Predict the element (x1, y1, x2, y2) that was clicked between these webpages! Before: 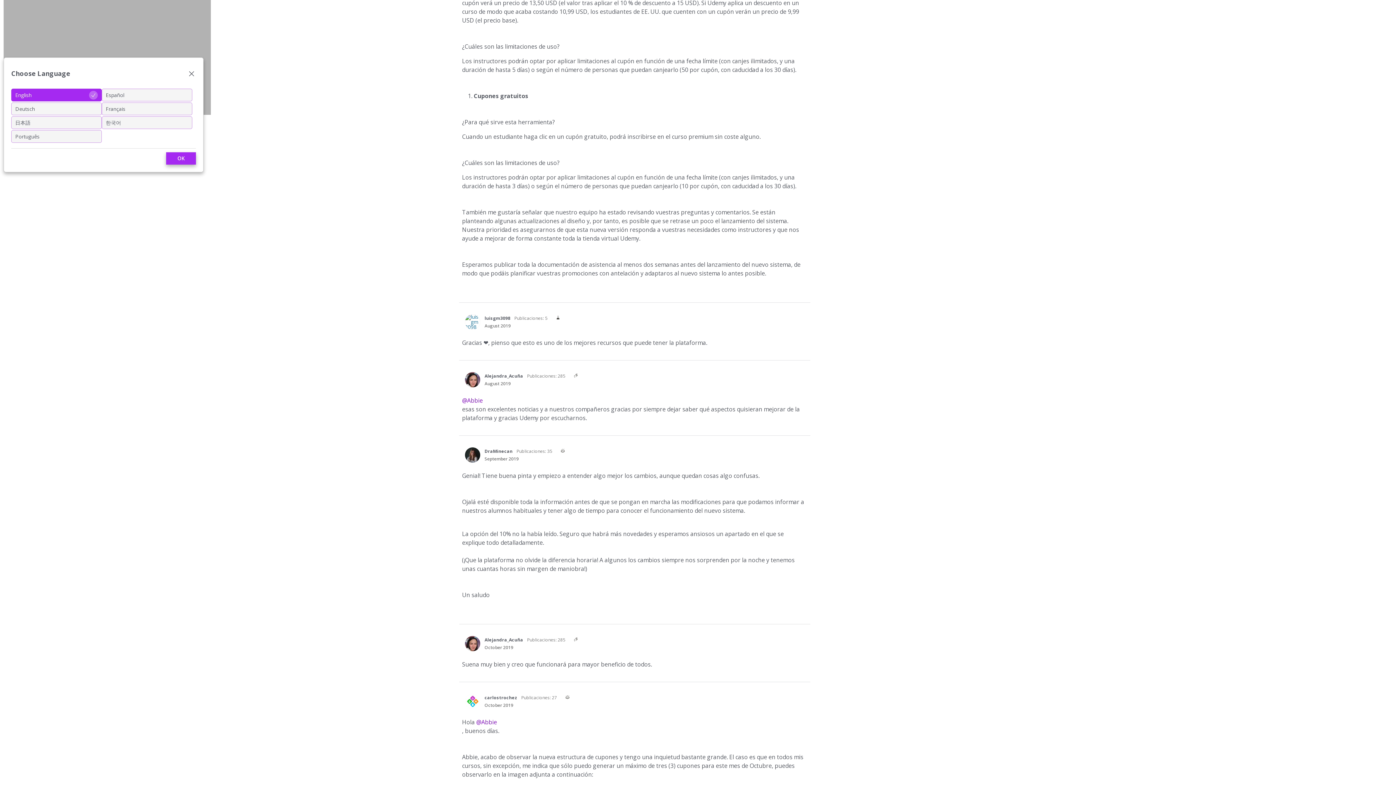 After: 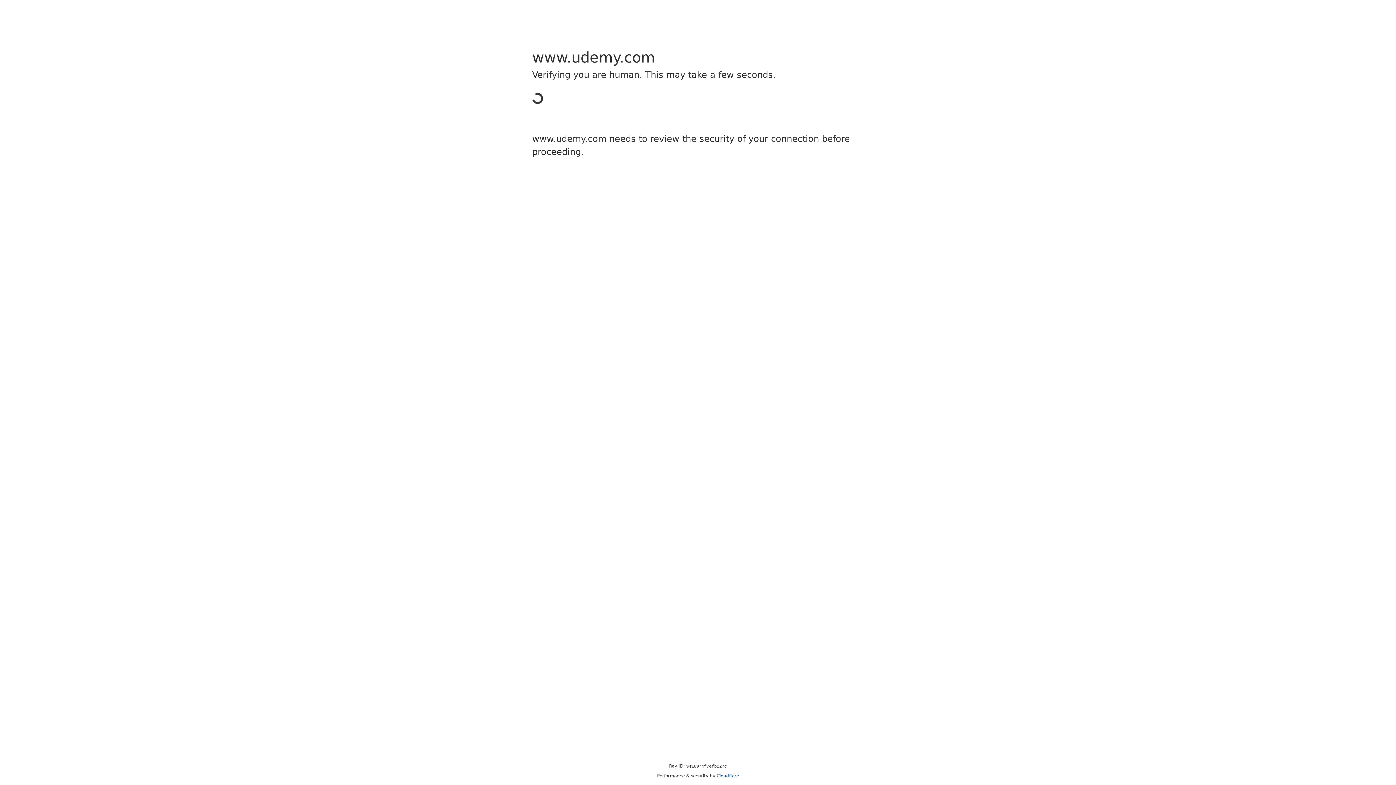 Action: label: @Abbie bbox: (462, 396, 482, 404)